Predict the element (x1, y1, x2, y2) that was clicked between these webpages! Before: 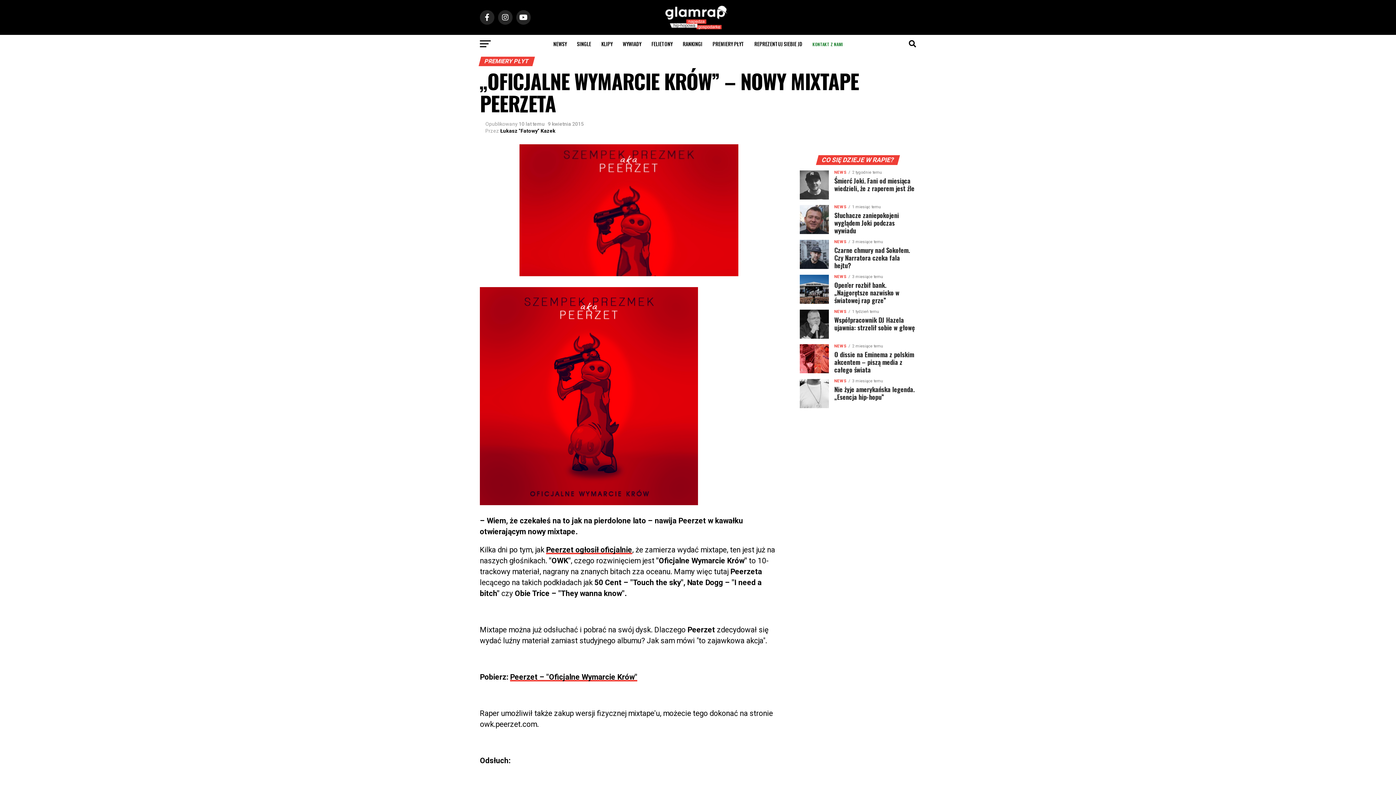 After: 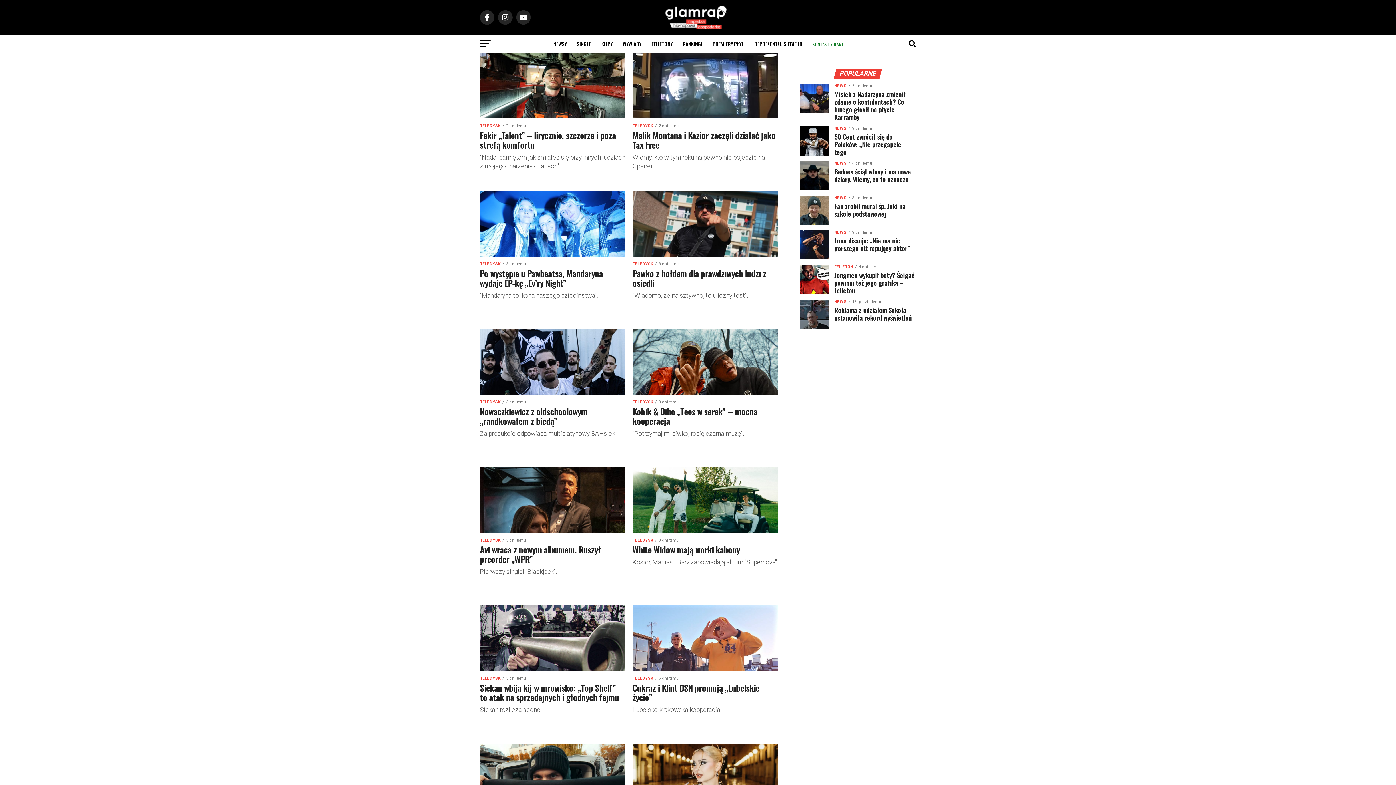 Action: label: KLIPY bbox: (597, 34, 617, 53)